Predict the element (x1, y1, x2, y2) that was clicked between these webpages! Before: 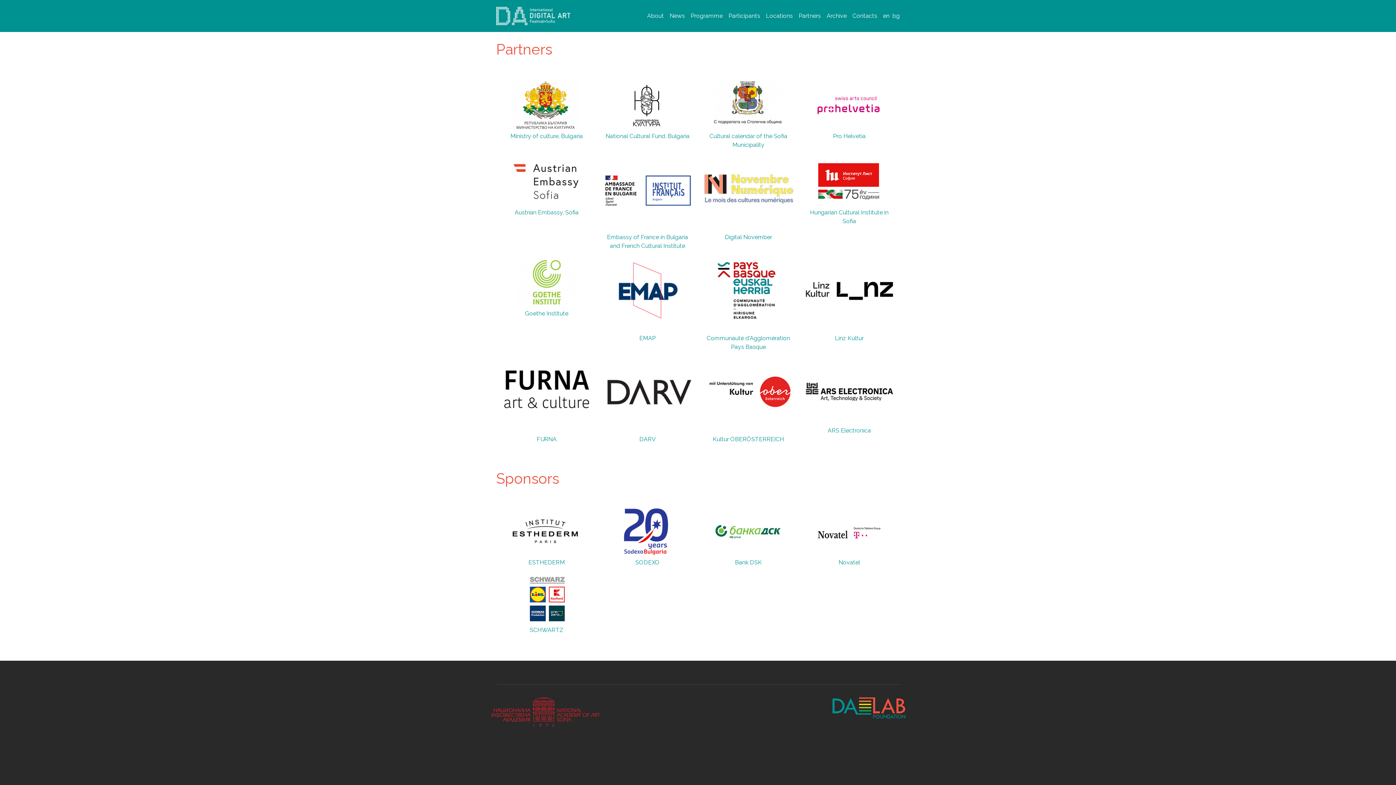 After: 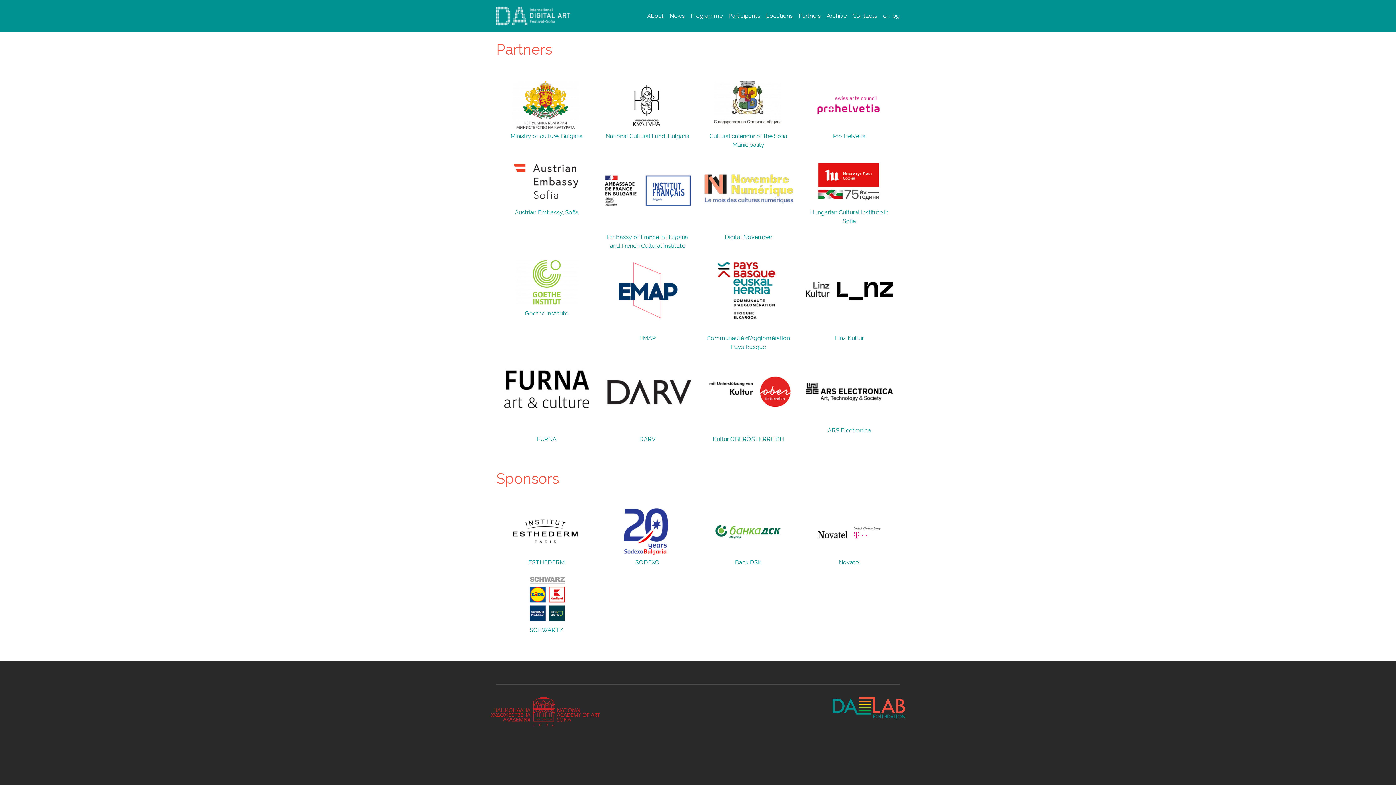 Action: label: en bbox: (883, 12, 889, 19)